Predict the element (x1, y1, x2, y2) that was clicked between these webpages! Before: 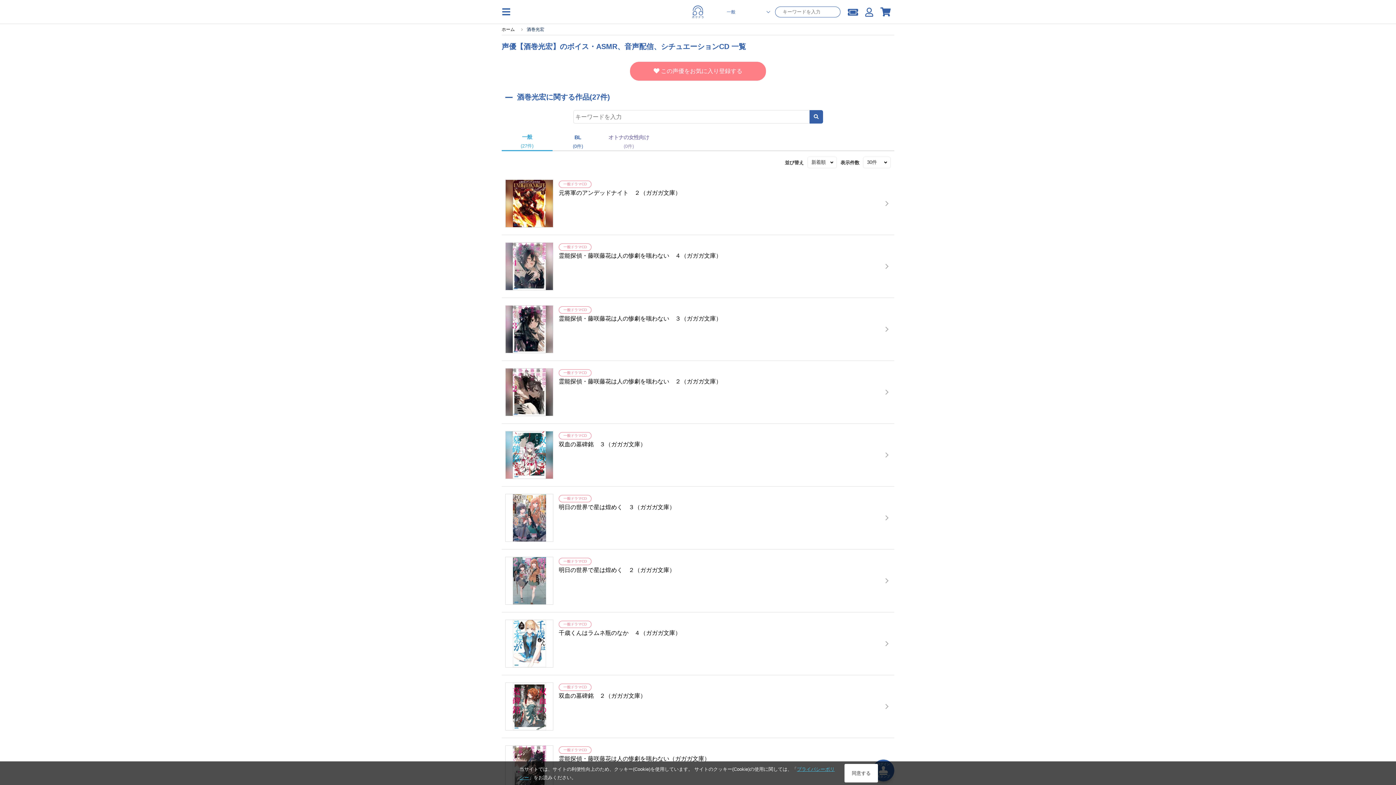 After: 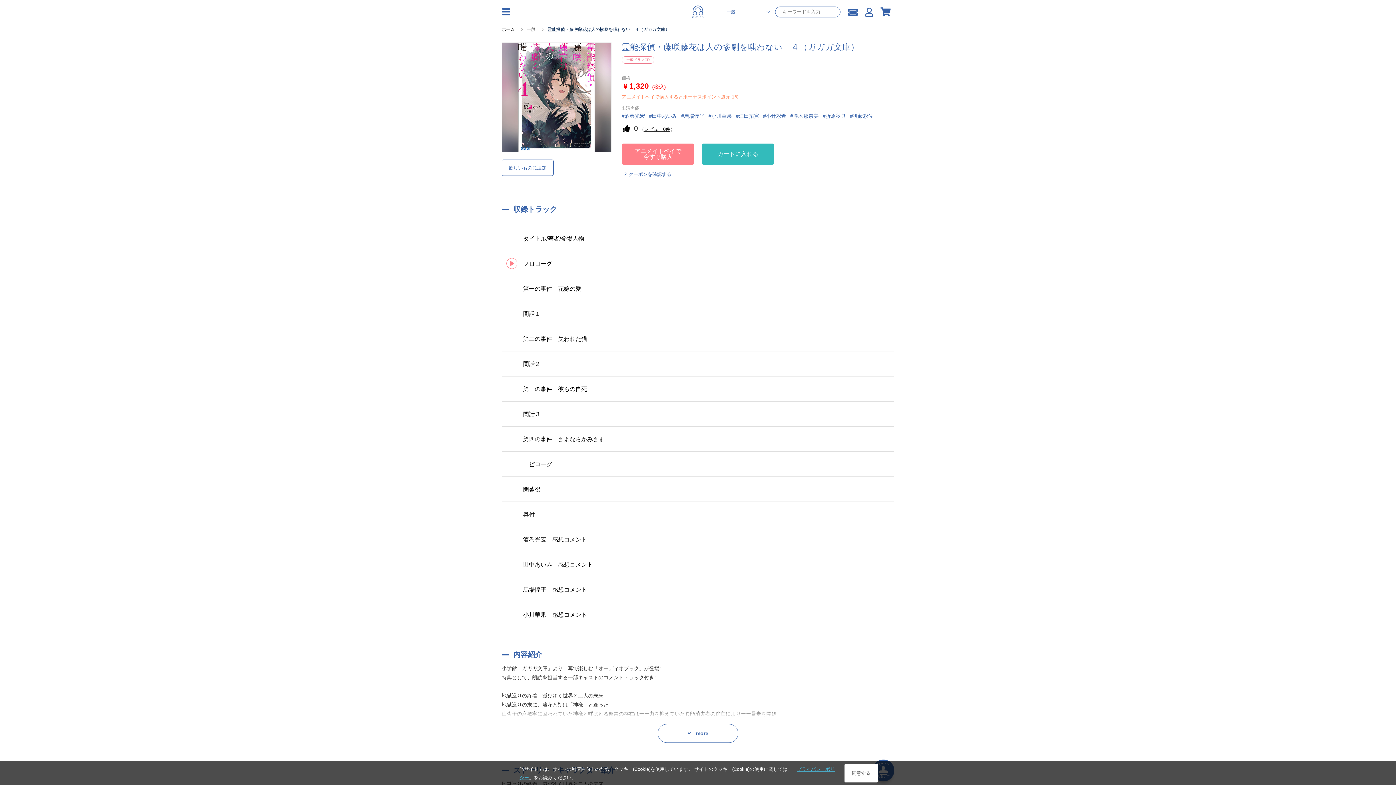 Action: label: 霊能探偵・藤咲藤花は人の惨劇を嗤わない　４（ガガガ文庫） bbox: (558, 252, 721, 258)